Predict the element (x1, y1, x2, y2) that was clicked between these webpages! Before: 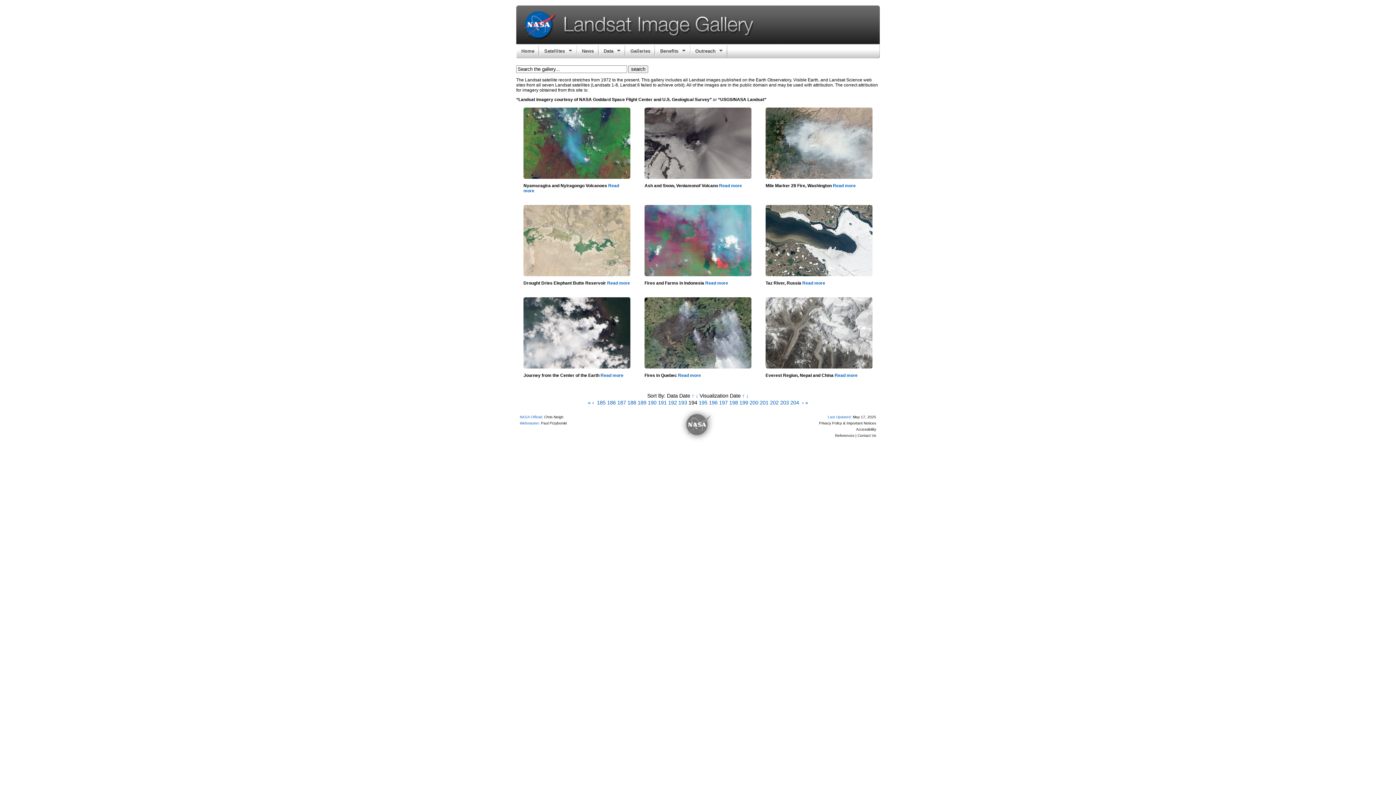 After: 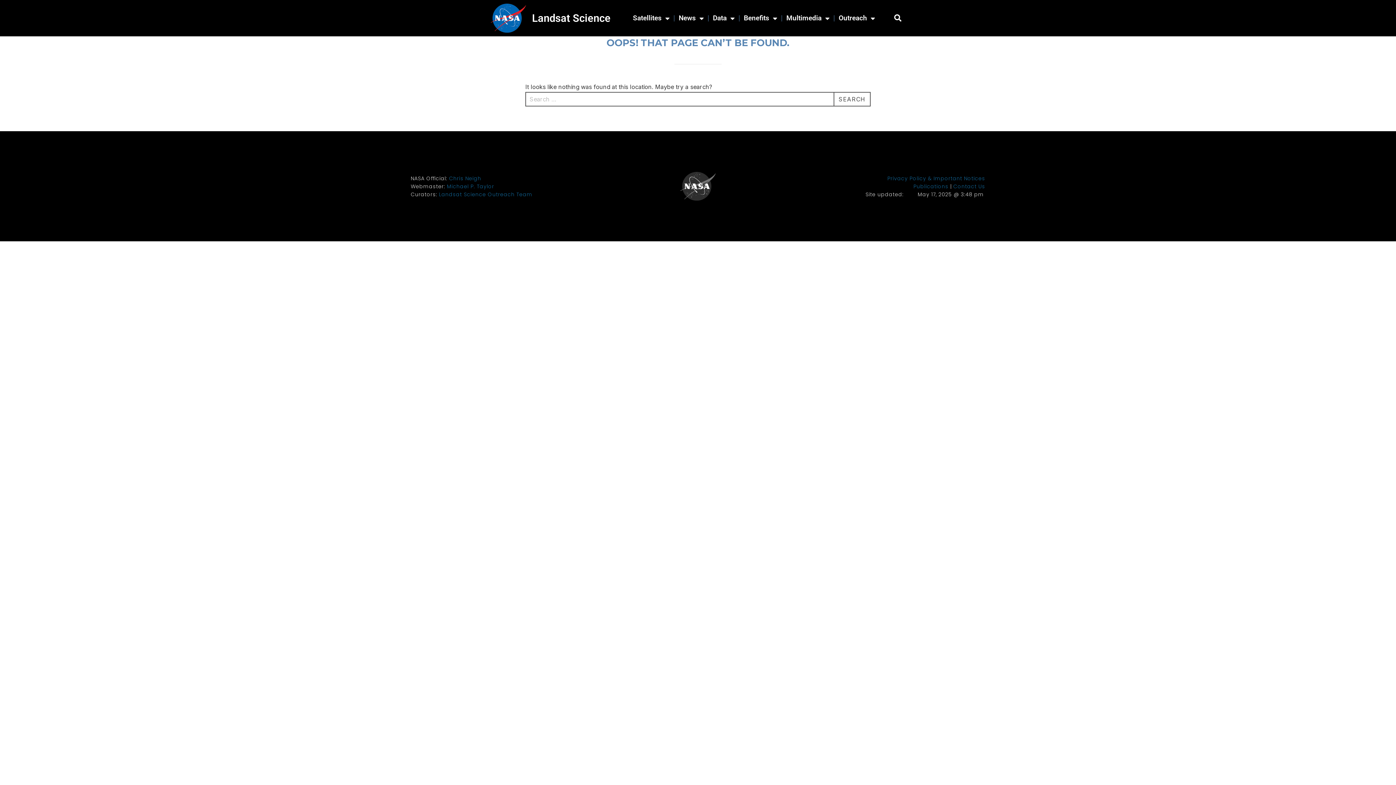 Action: label: References bbox: (835, 433, 854, 437)